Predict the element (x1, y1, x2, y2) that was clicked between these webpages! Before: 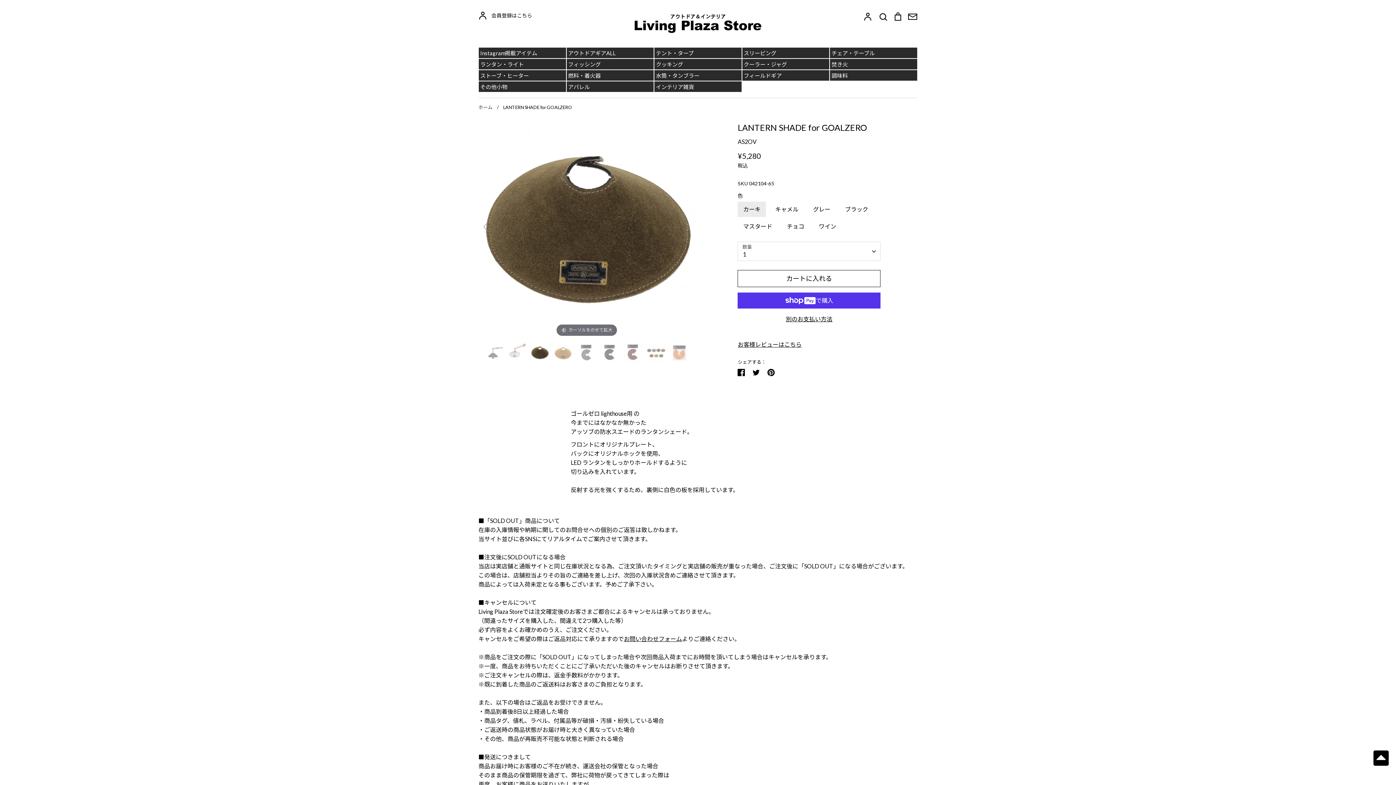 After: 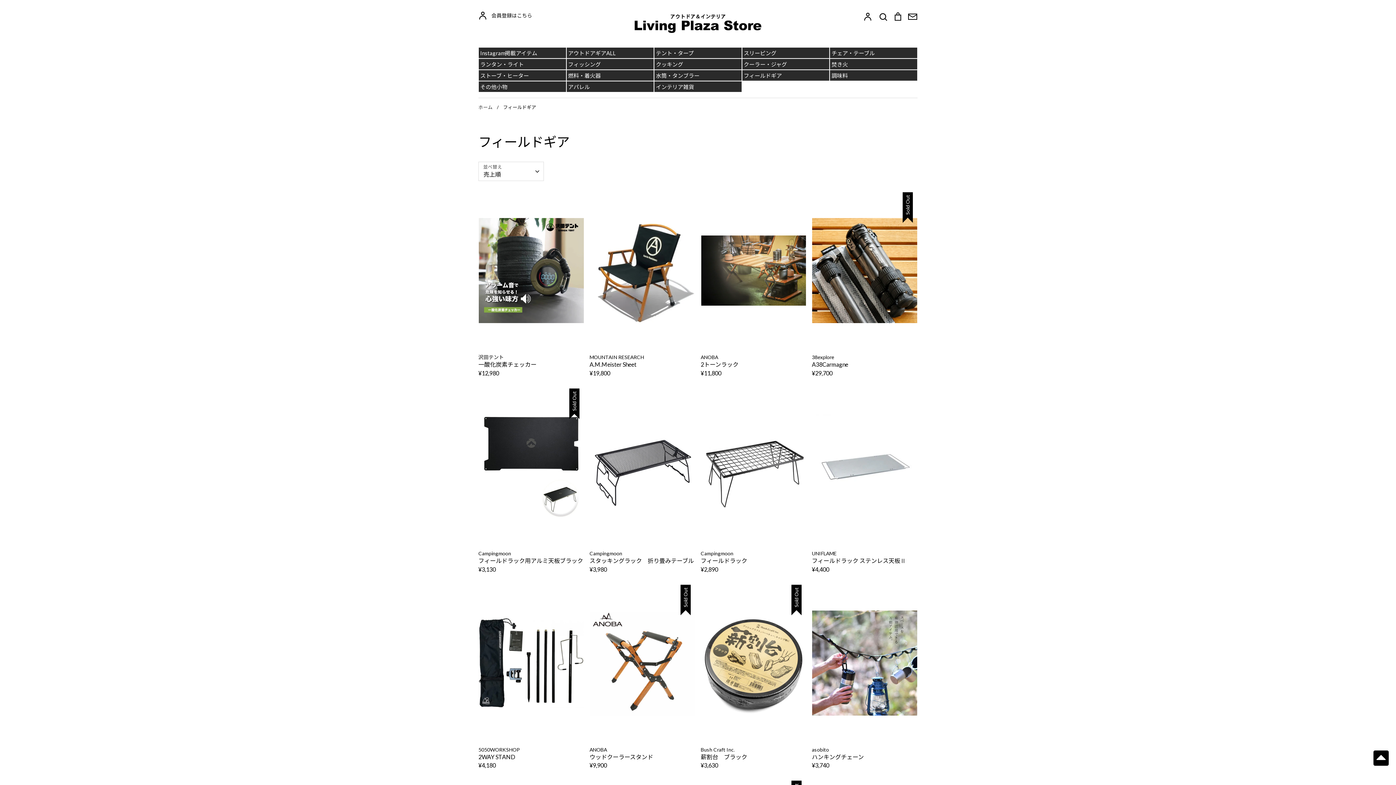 Action: bbox: (743, 72, 782, 79) label: フィールドギア